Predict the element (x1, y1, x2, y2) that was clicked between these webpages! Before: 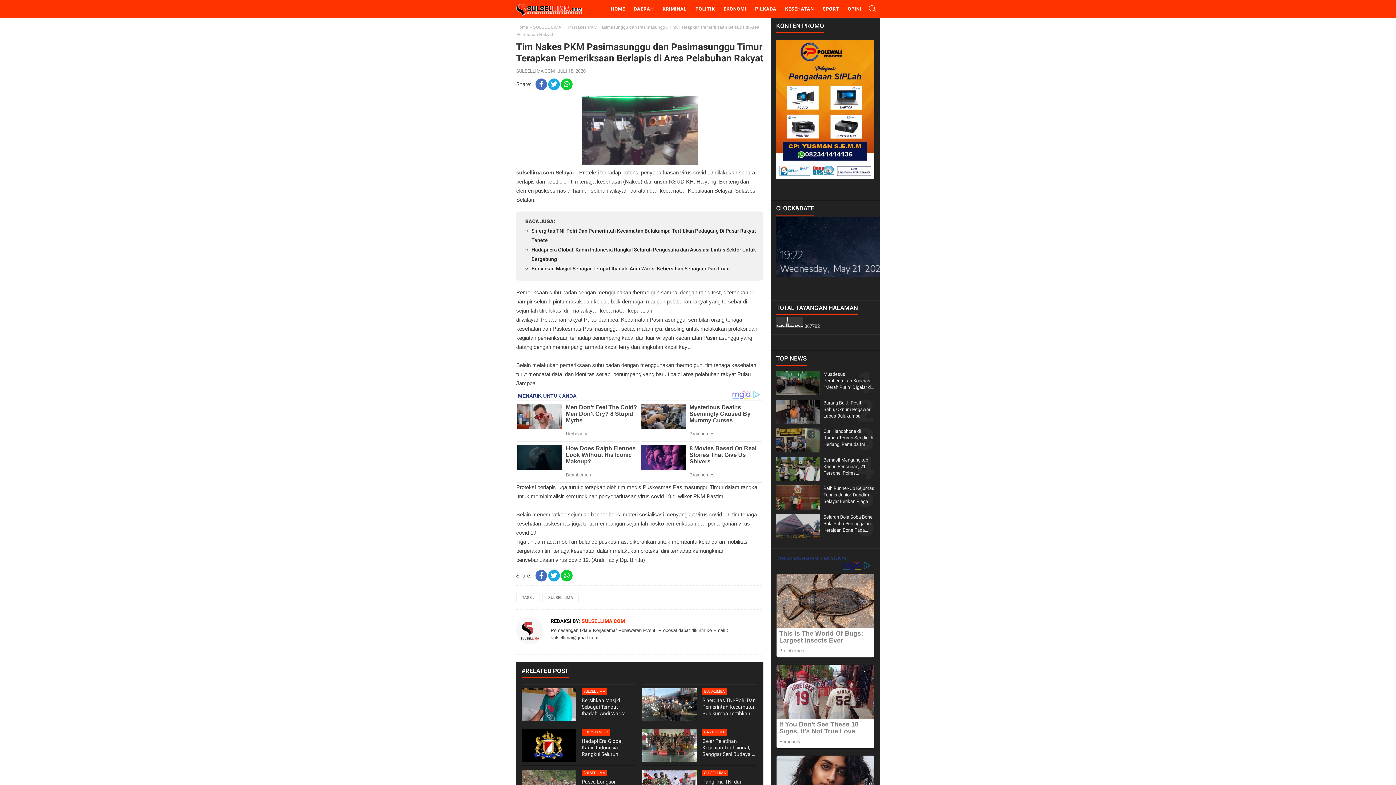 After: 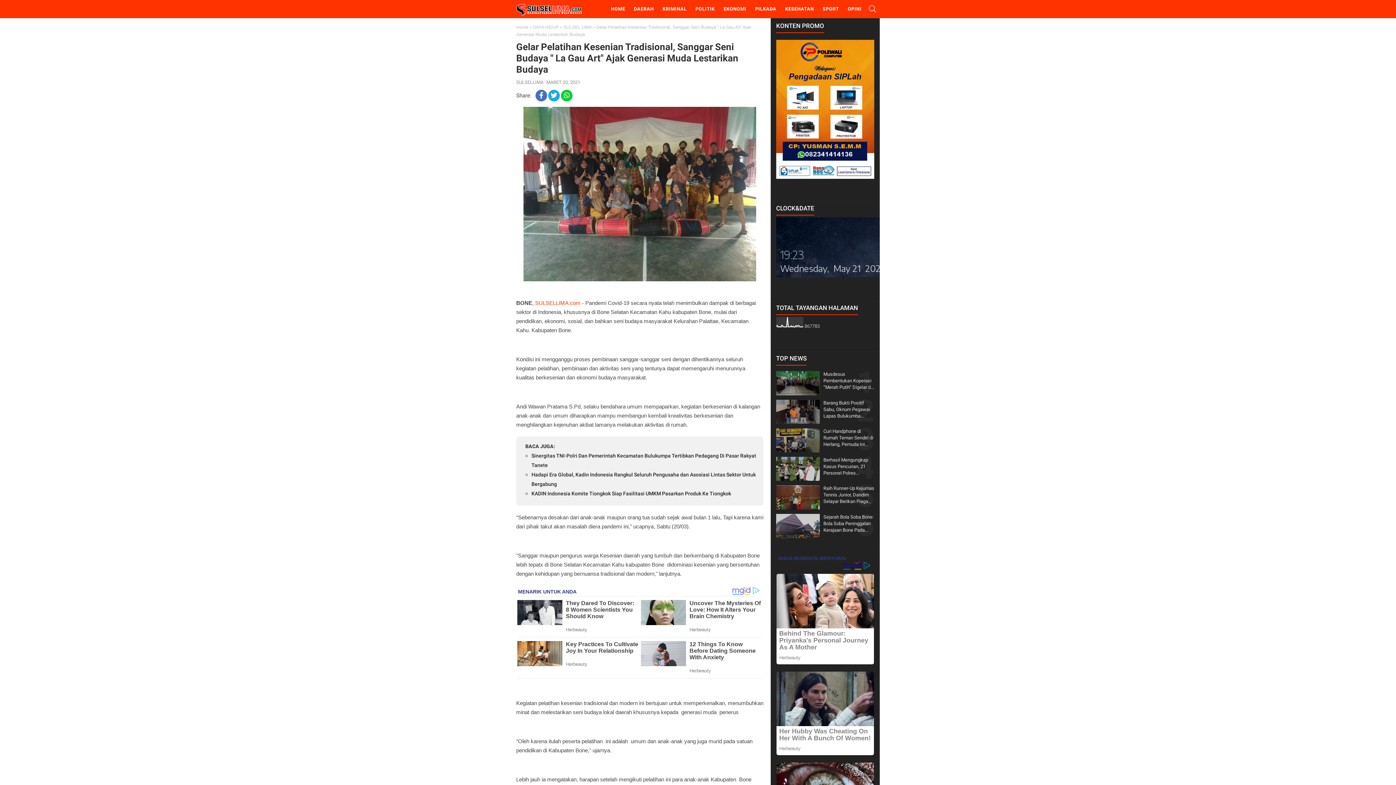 Action: bbox: (642, 729, 697, 762)